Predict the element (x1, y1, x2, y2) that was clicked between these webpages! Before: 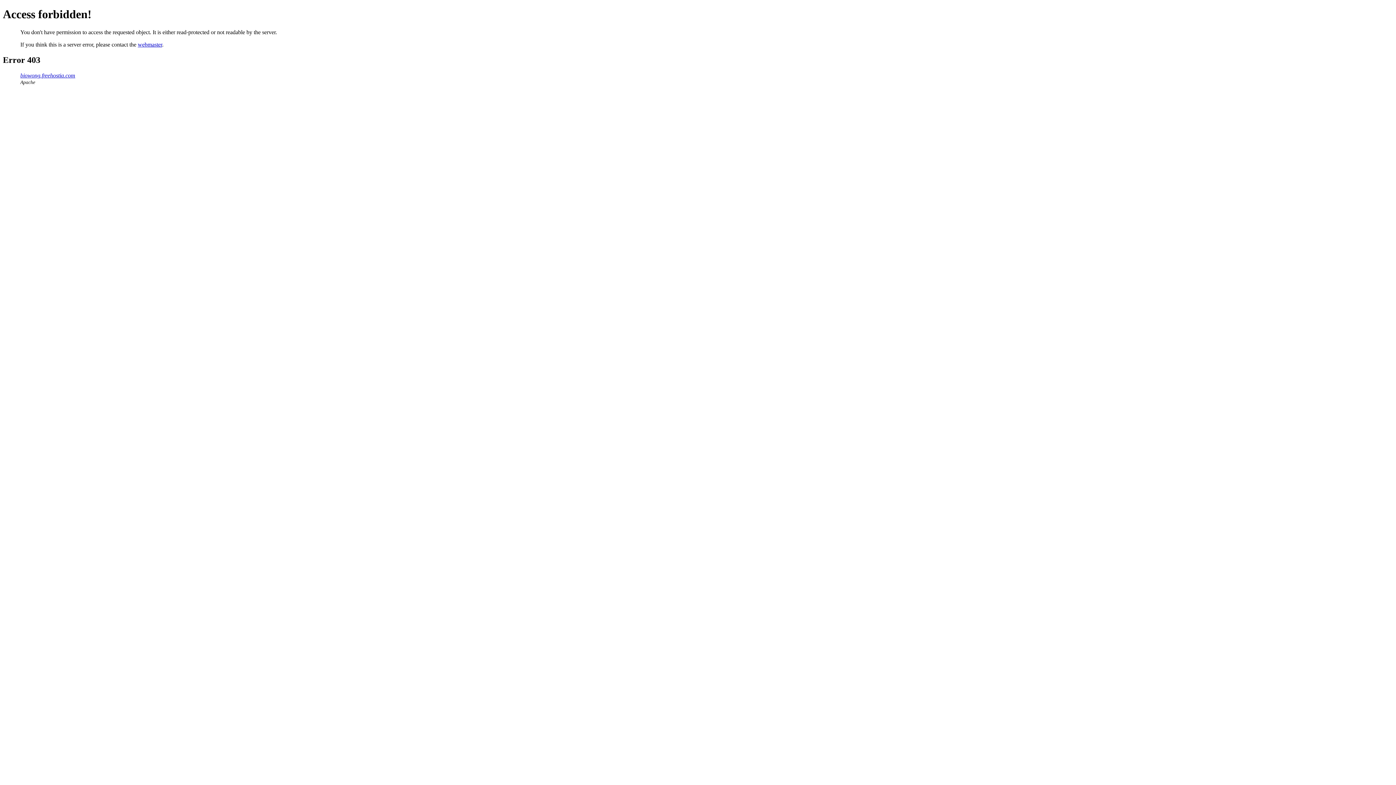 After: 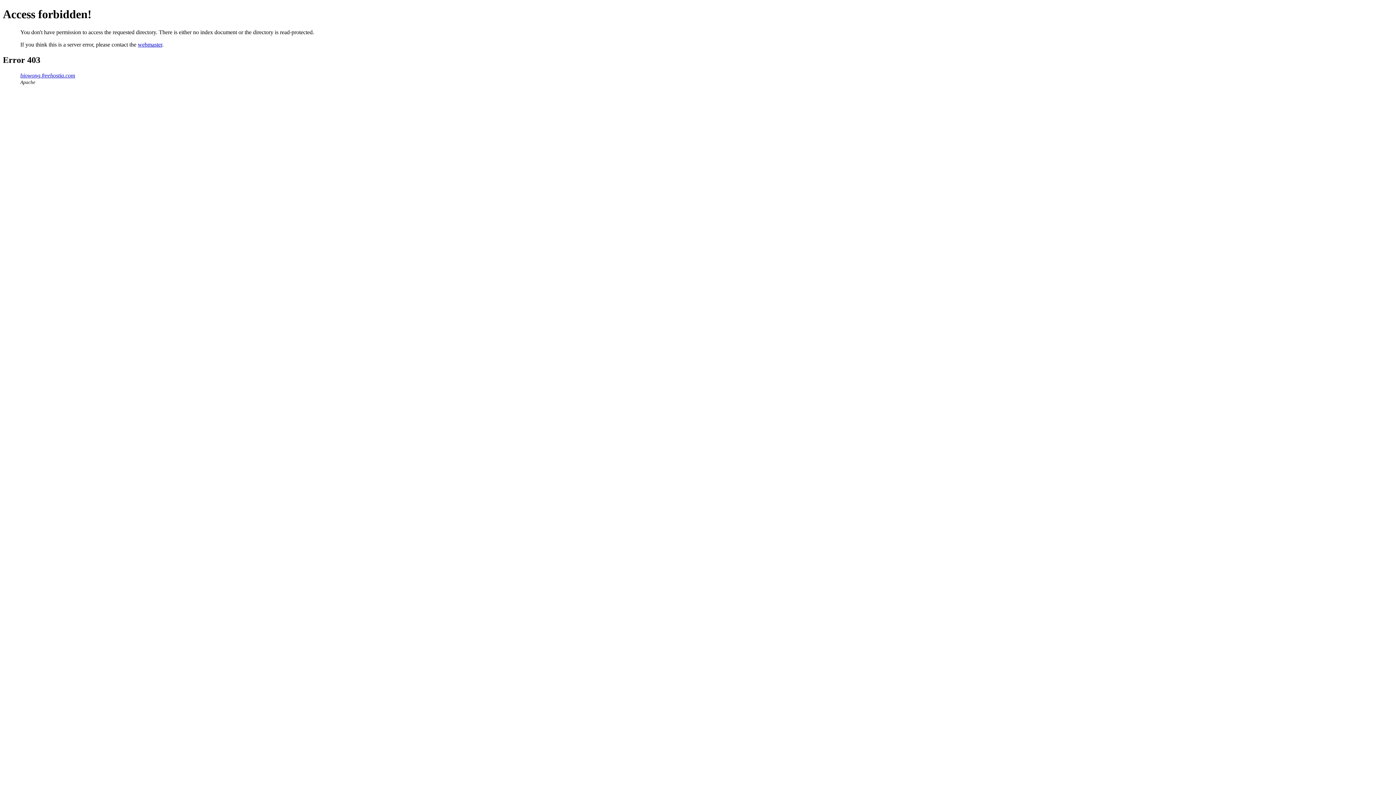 Action: label: biowong.freehostia.com bbox: (20, 72, 75, 78)